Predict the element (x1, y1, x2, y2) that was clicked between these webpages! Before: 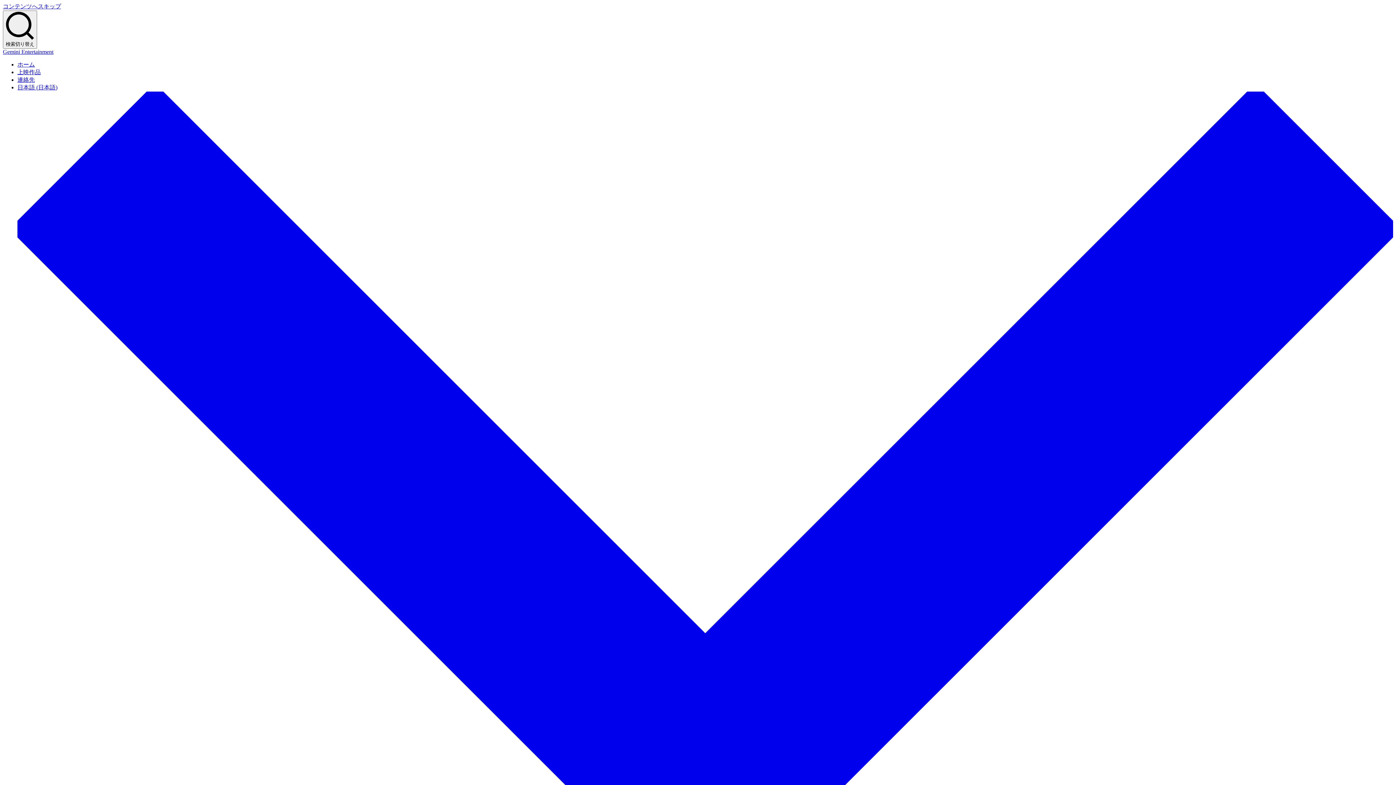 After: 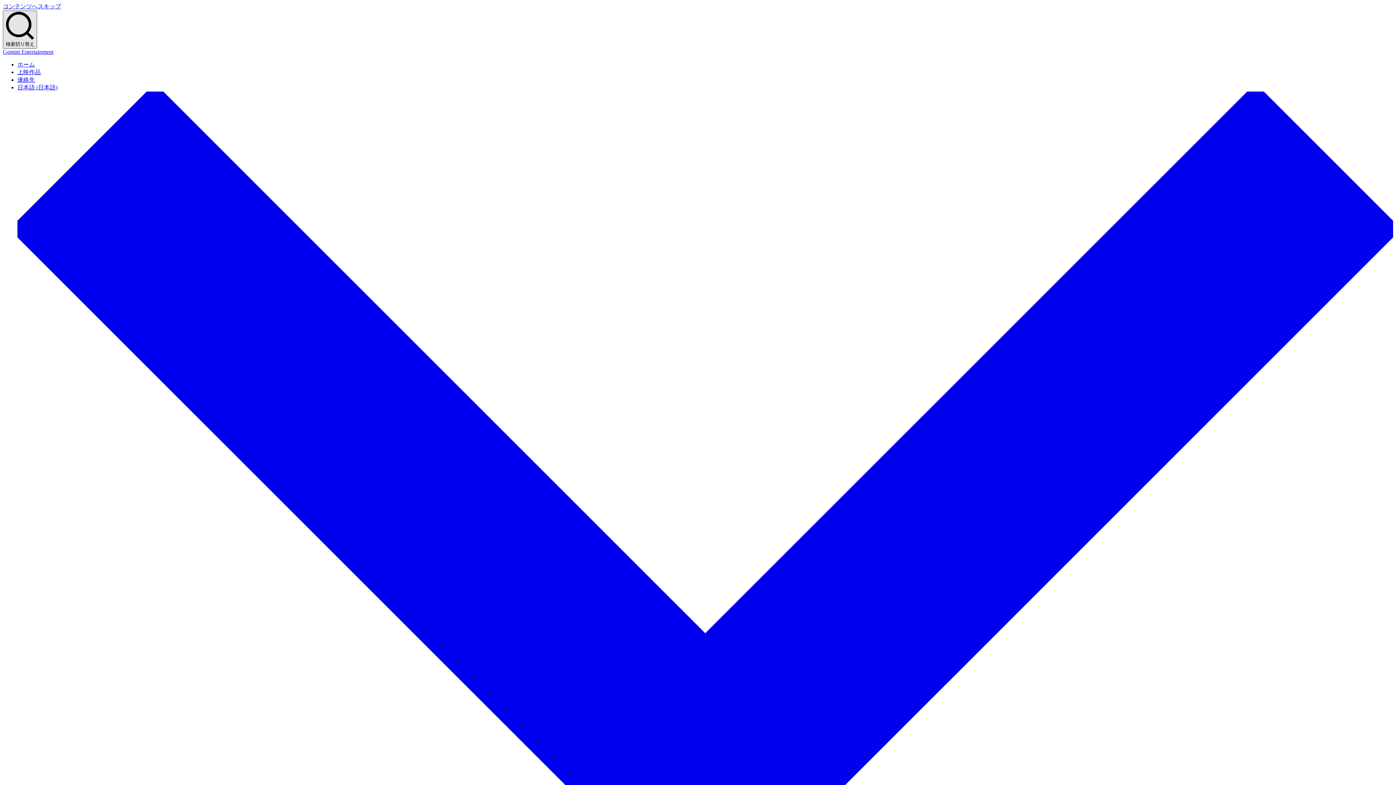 Action: bbox: (2, 10, 37, 48) label: 検索切り替え